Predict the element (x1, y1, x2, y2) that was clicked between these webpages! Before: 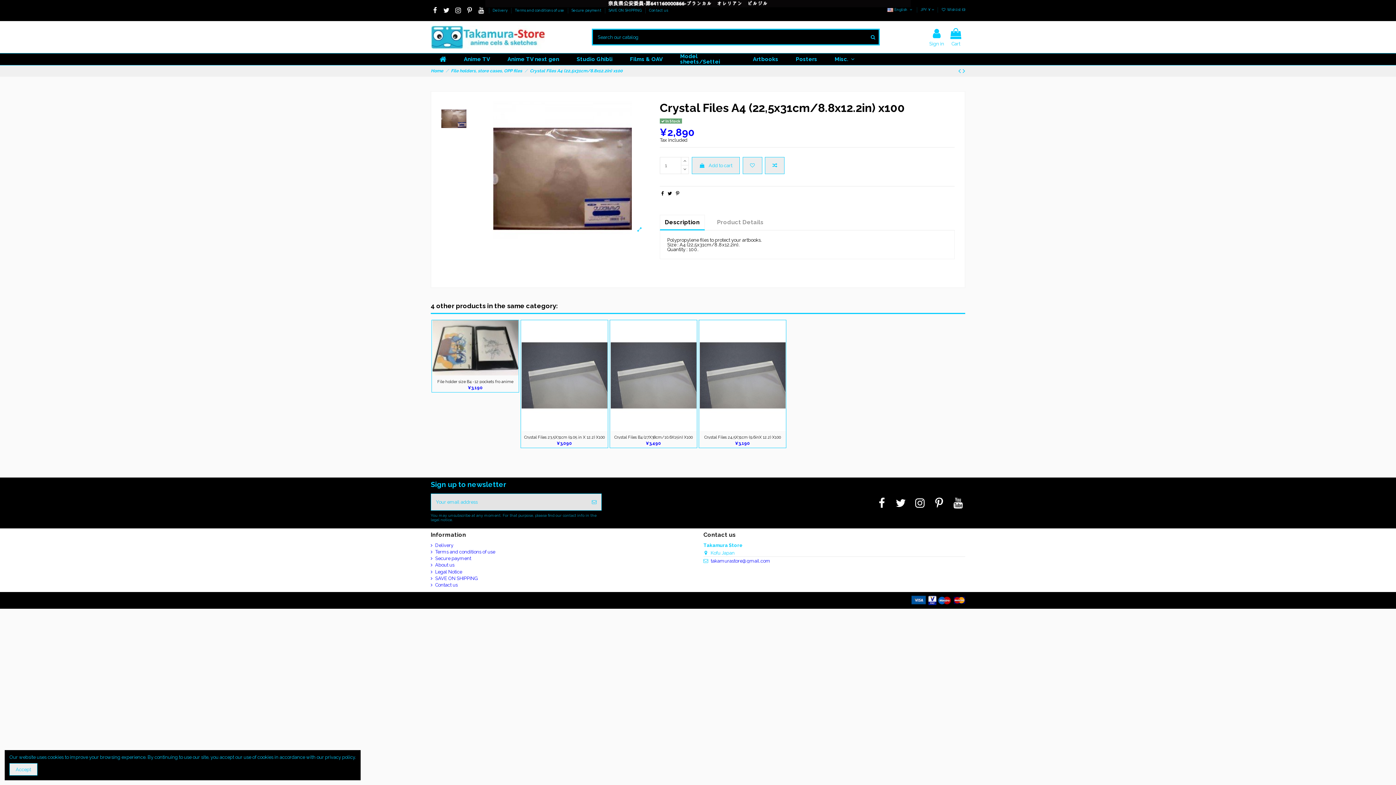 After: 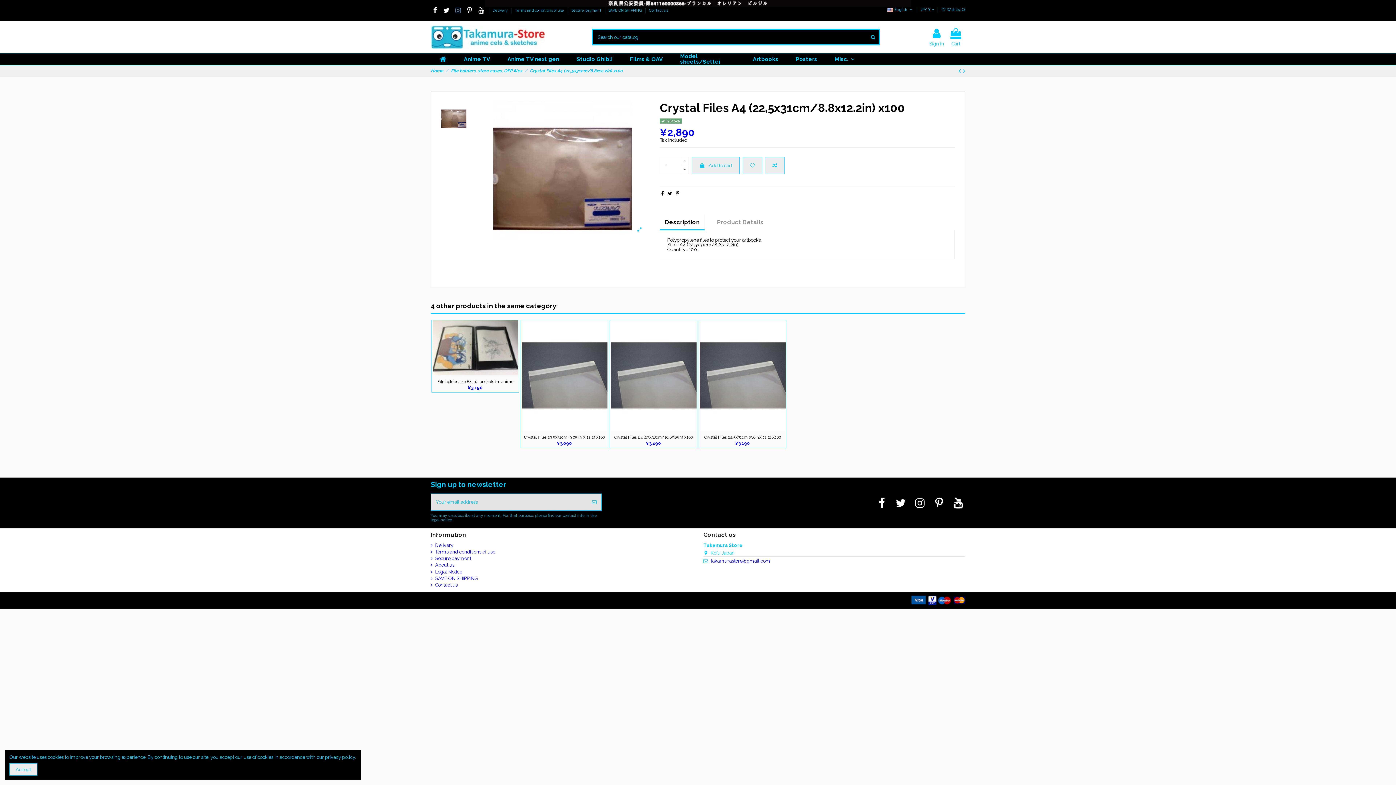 Action: bbox: (453, 6, 462, 14)